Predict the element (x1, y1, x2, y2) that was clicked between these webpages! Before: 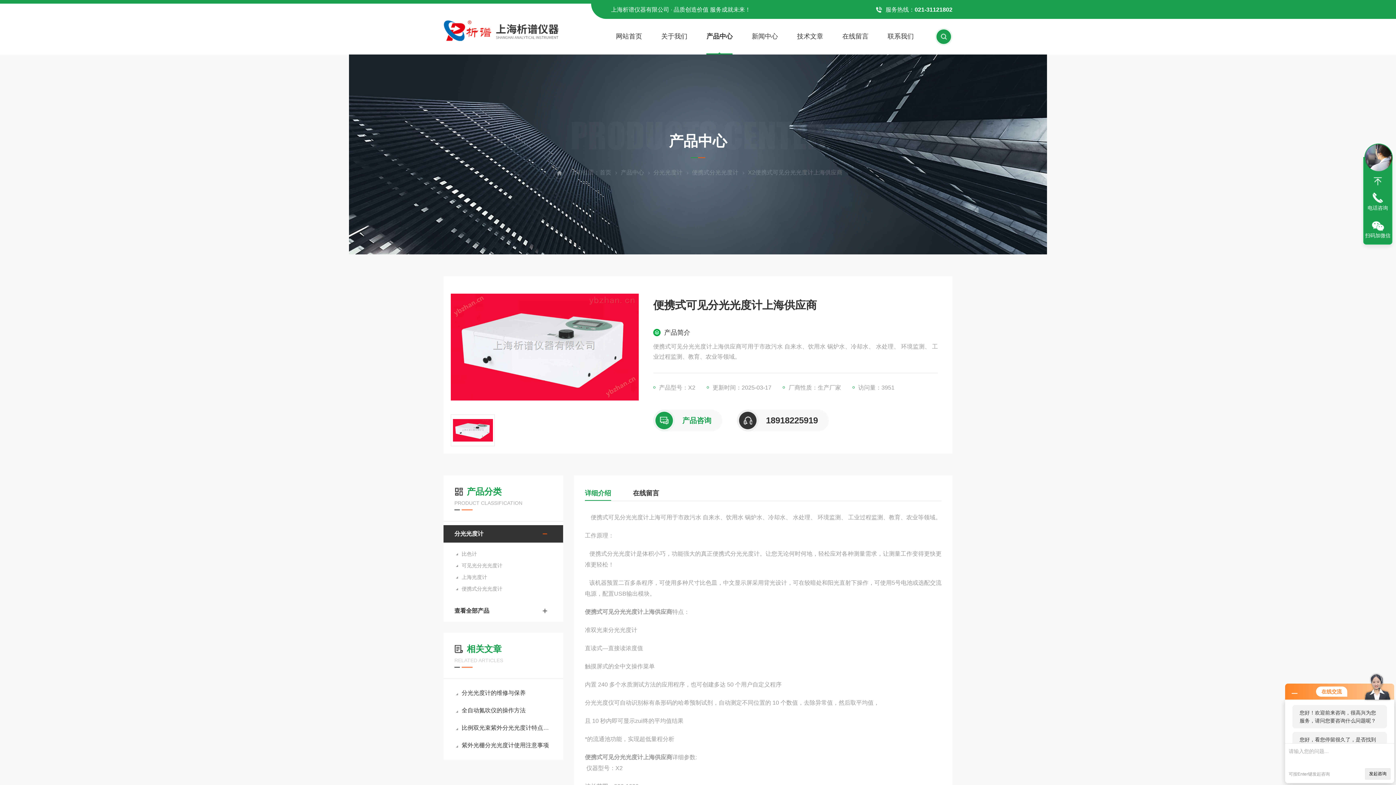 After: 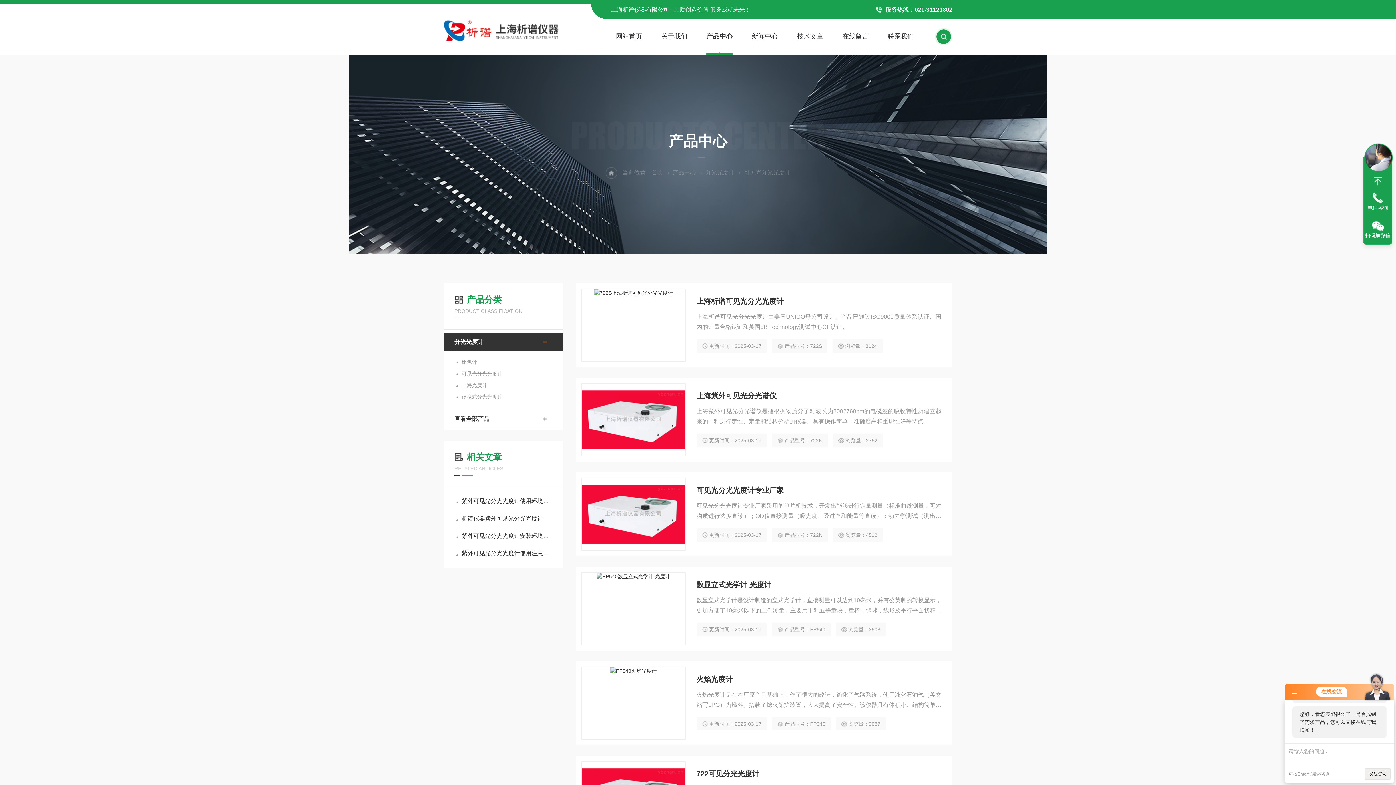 Action: bbox: (454, 560, 552, 571) label: 可见光分光光度计